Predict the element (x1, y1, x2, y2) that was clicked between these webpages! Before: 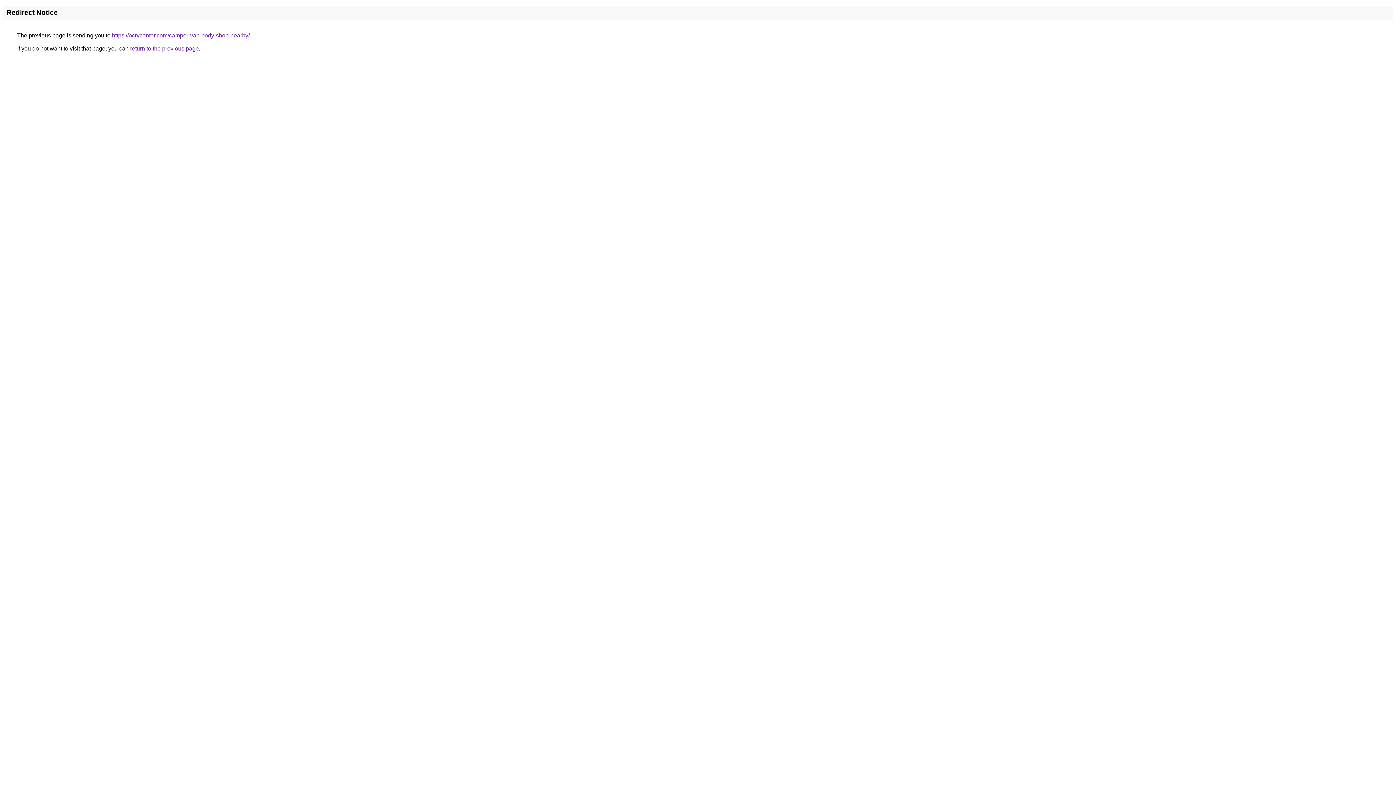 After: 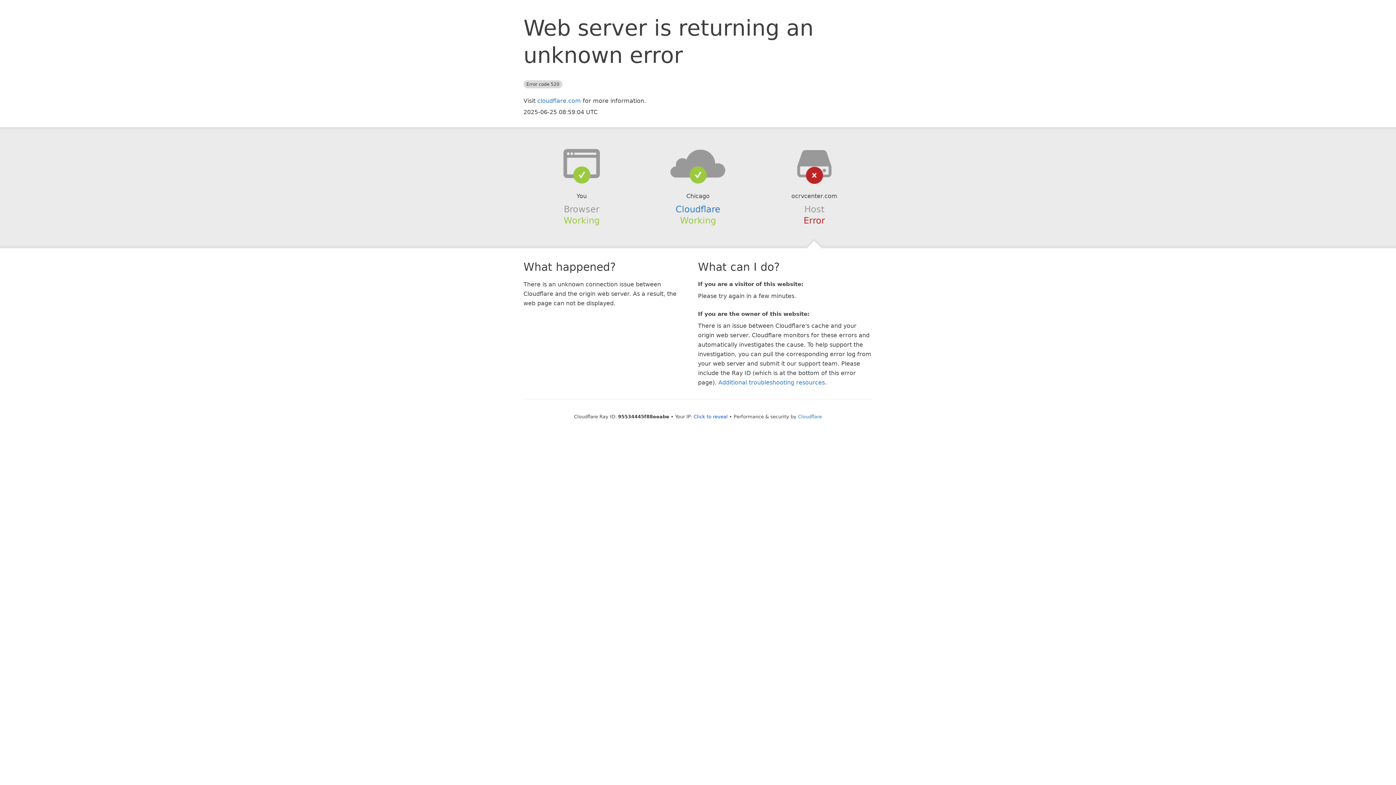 Action: bbox: (112, 32, 249, 38) label: https://ocrvcenter.com/camper-van-body-shop-nearby/